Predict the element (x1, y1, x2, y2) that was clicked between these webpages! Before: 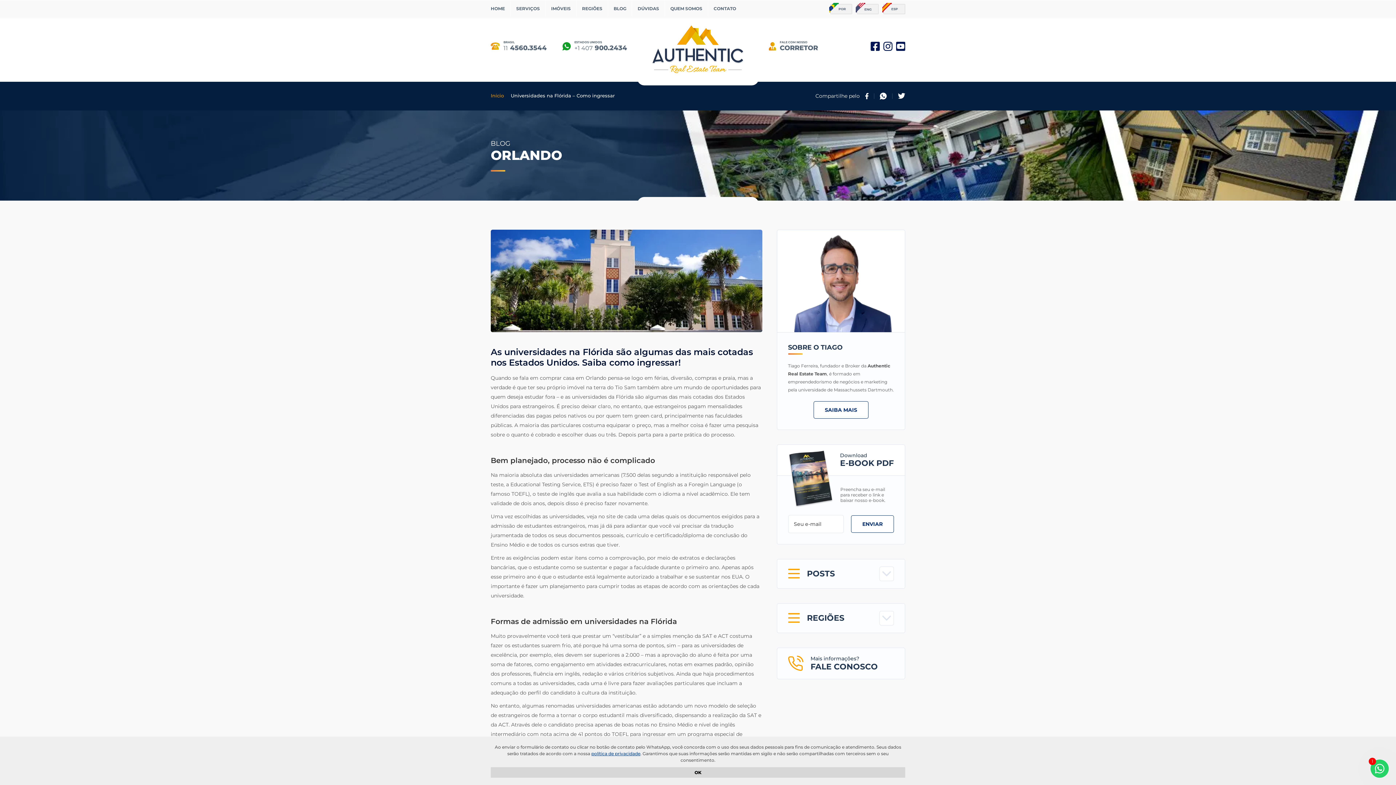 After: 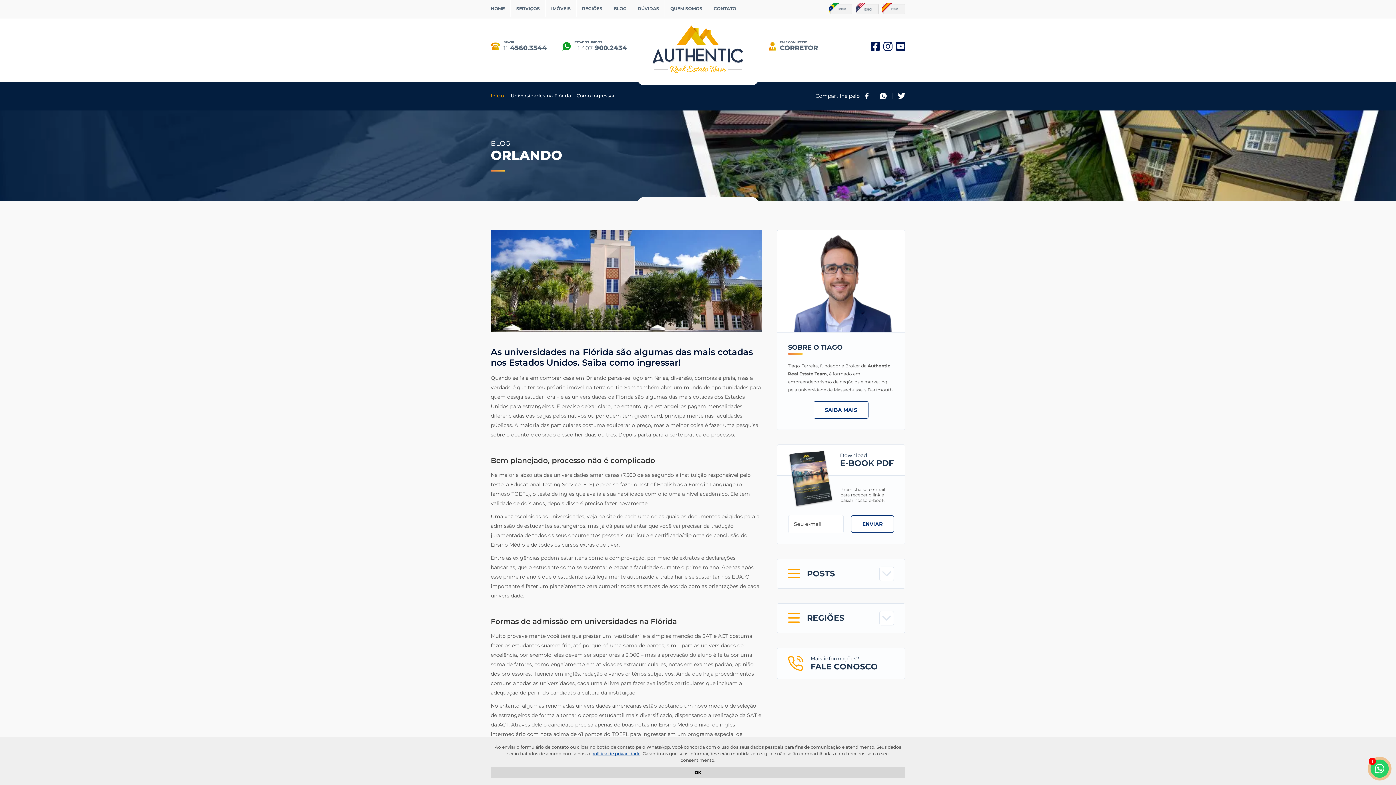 Action: label: 1 bbox: (1370, 760, 1389, 778)